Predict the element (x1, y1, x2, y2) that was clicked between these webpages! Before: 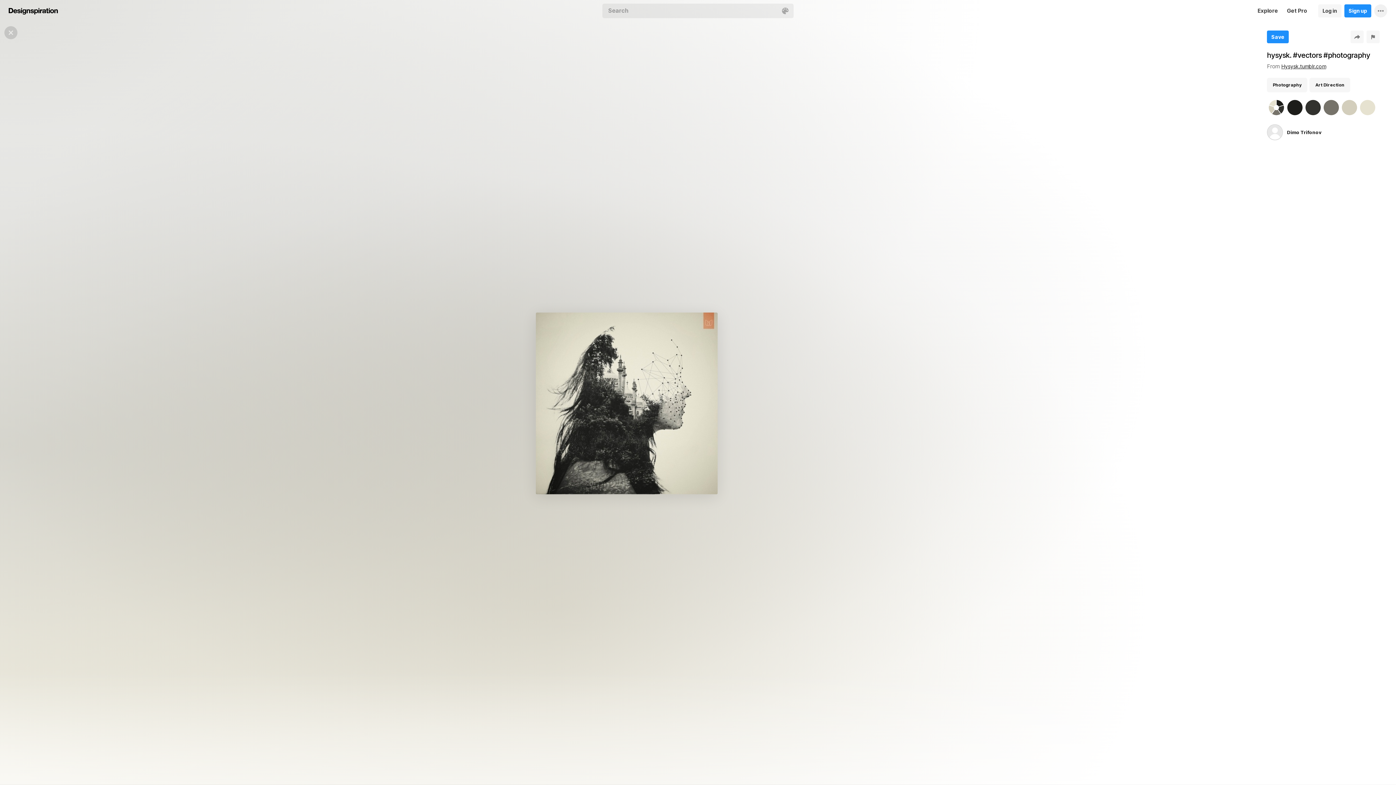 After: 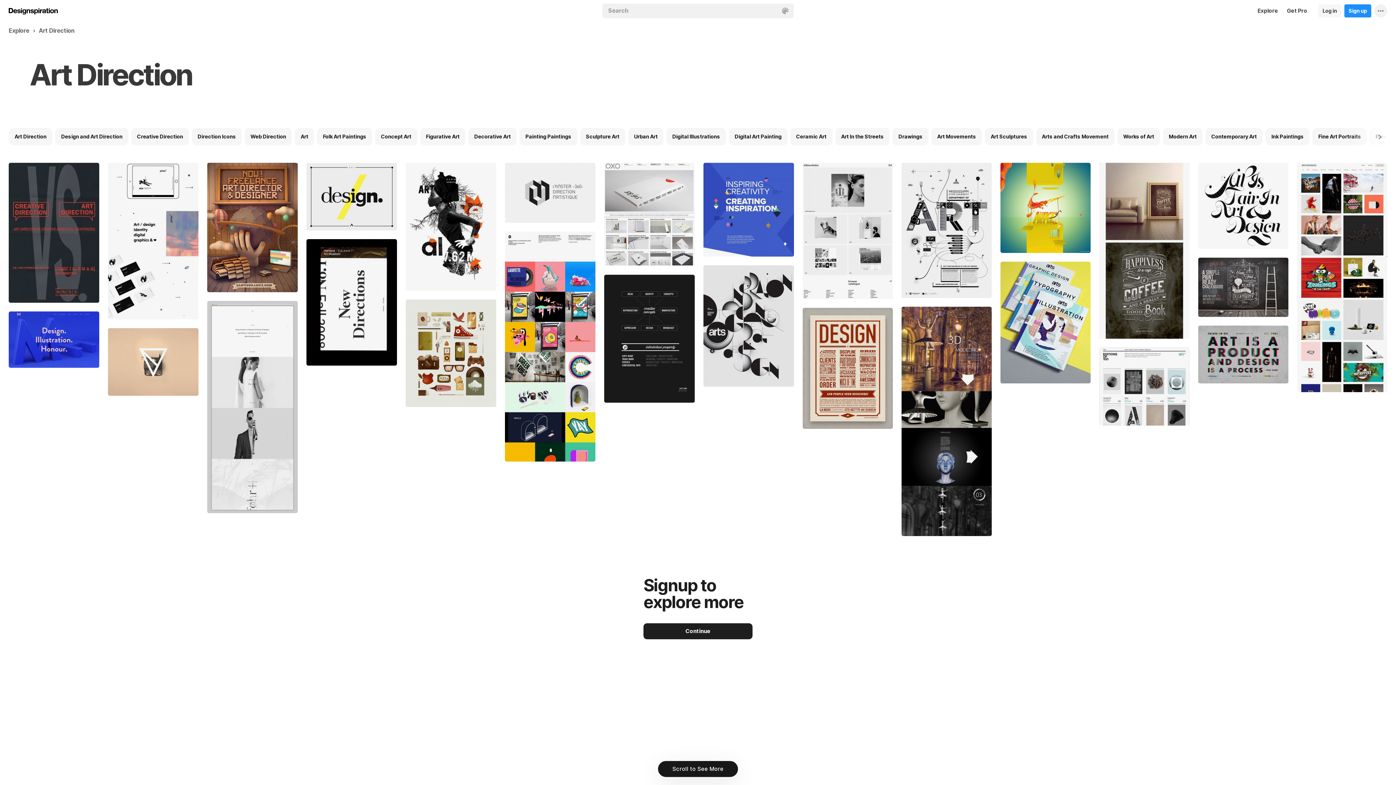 Action: label: Art Direction bbox: (1309, 77, 1350, 92)